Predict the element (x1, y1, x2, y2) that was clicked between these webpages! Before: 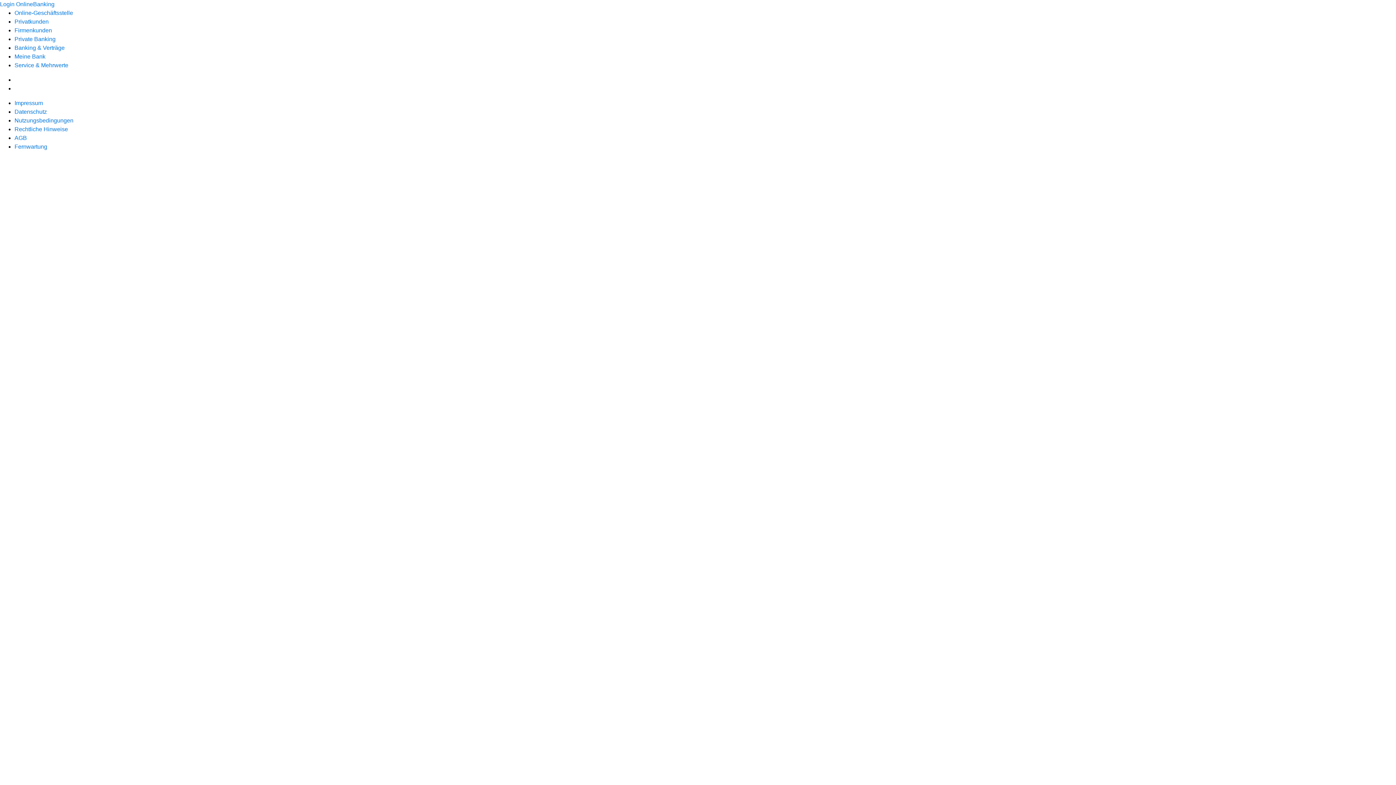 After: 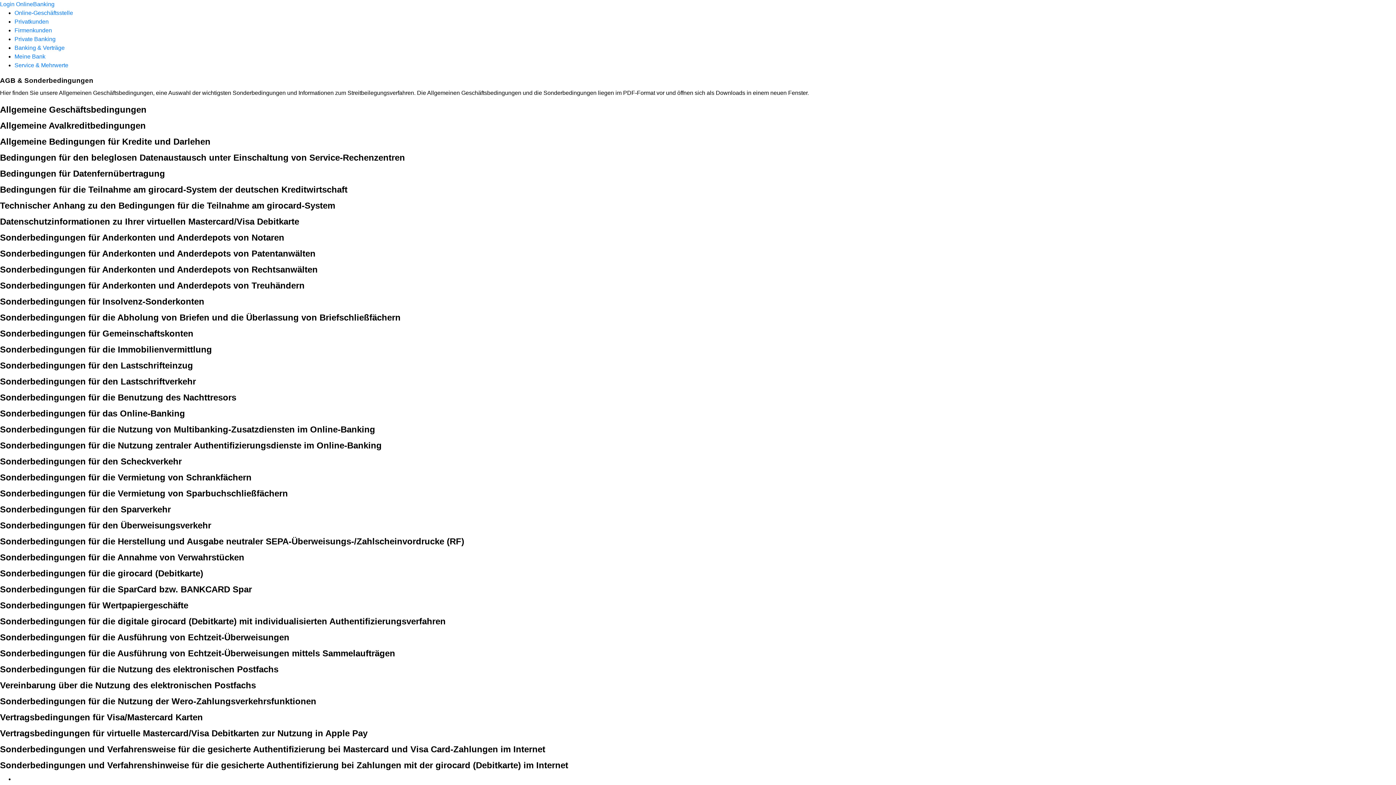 Action: label: AGB bbox: (14, 134, 26, 141)